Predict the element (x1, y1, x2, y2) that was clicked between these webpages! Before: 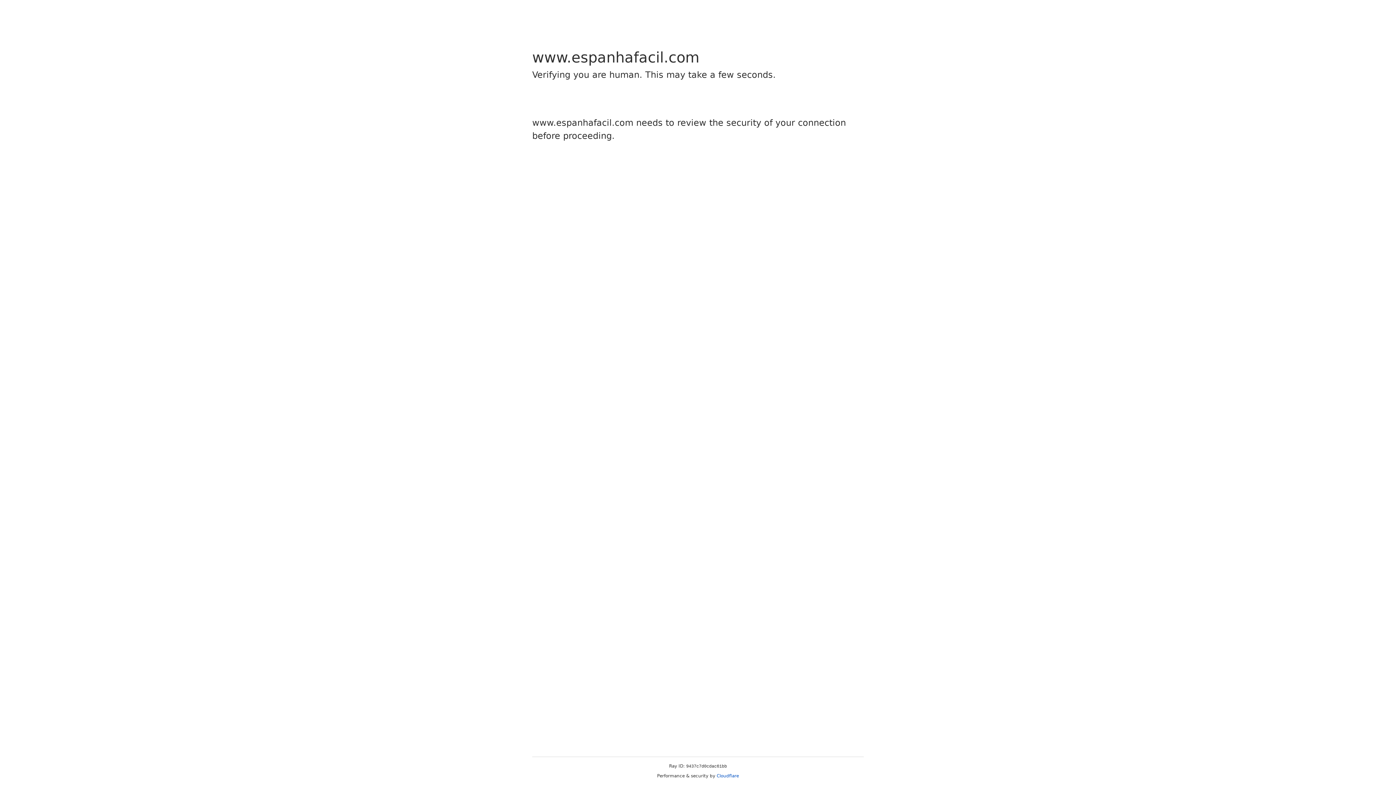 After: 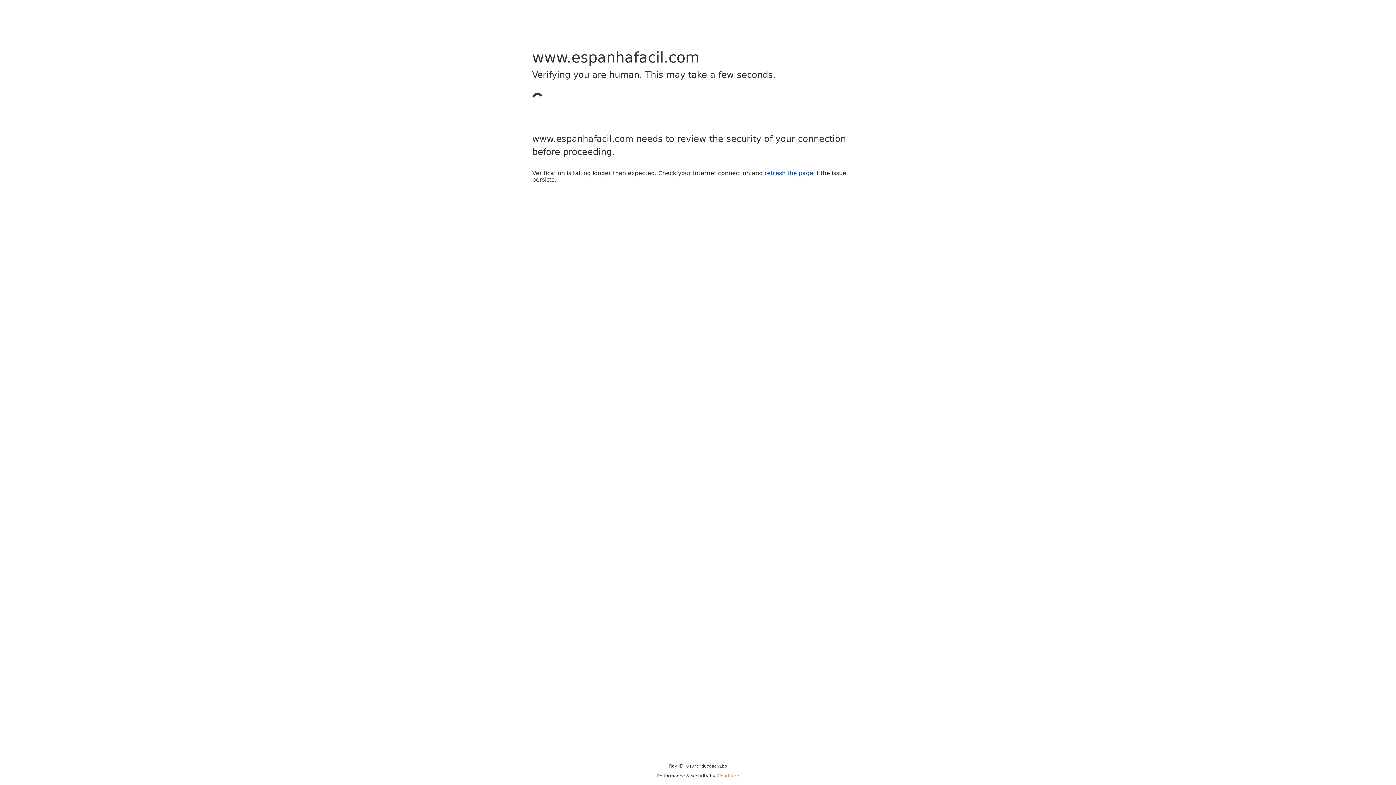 Action: bbox: (716, 773, 739, 778) label: Cloudflare